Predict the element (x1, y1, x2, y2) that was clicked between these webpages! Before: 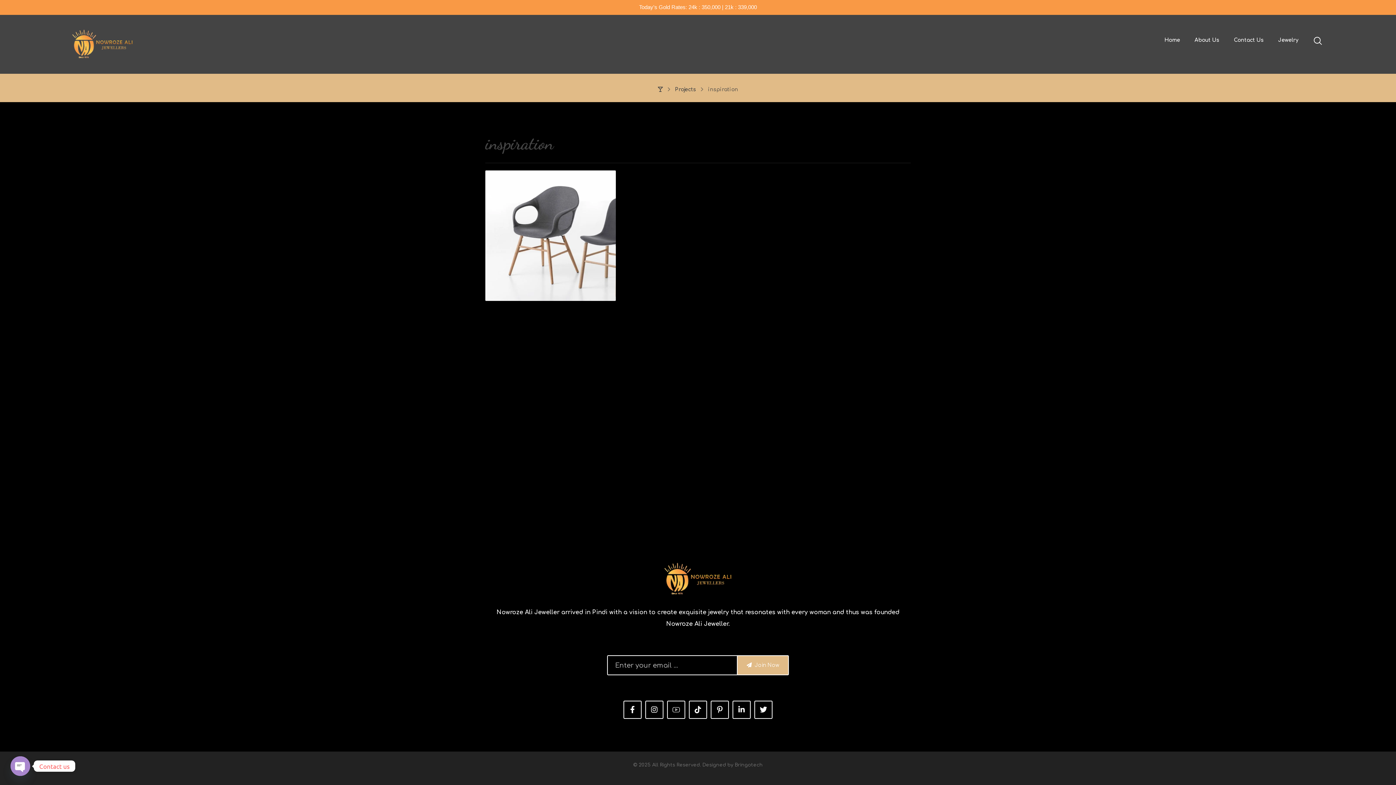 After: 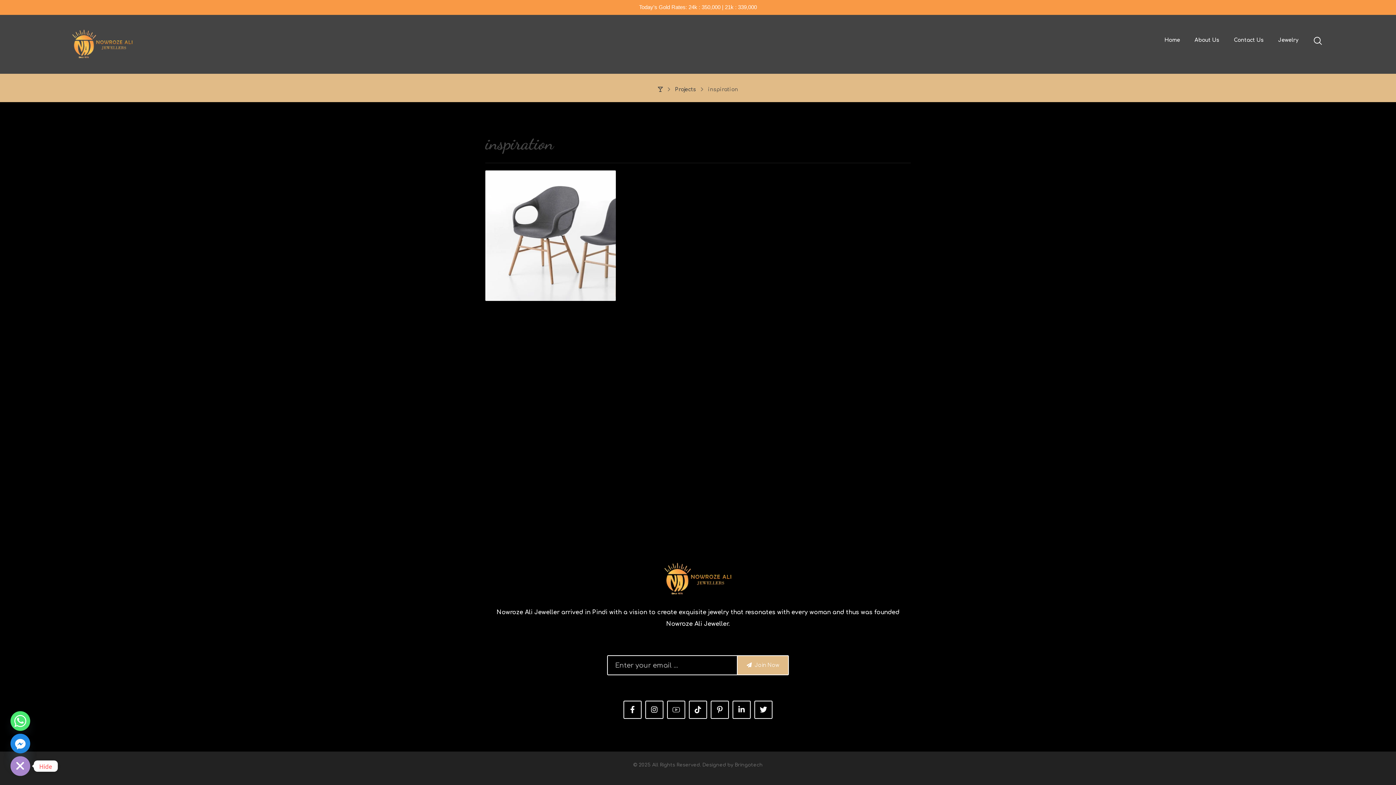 Action: bbox: (10, 756, 30, 776) label: Open chaty